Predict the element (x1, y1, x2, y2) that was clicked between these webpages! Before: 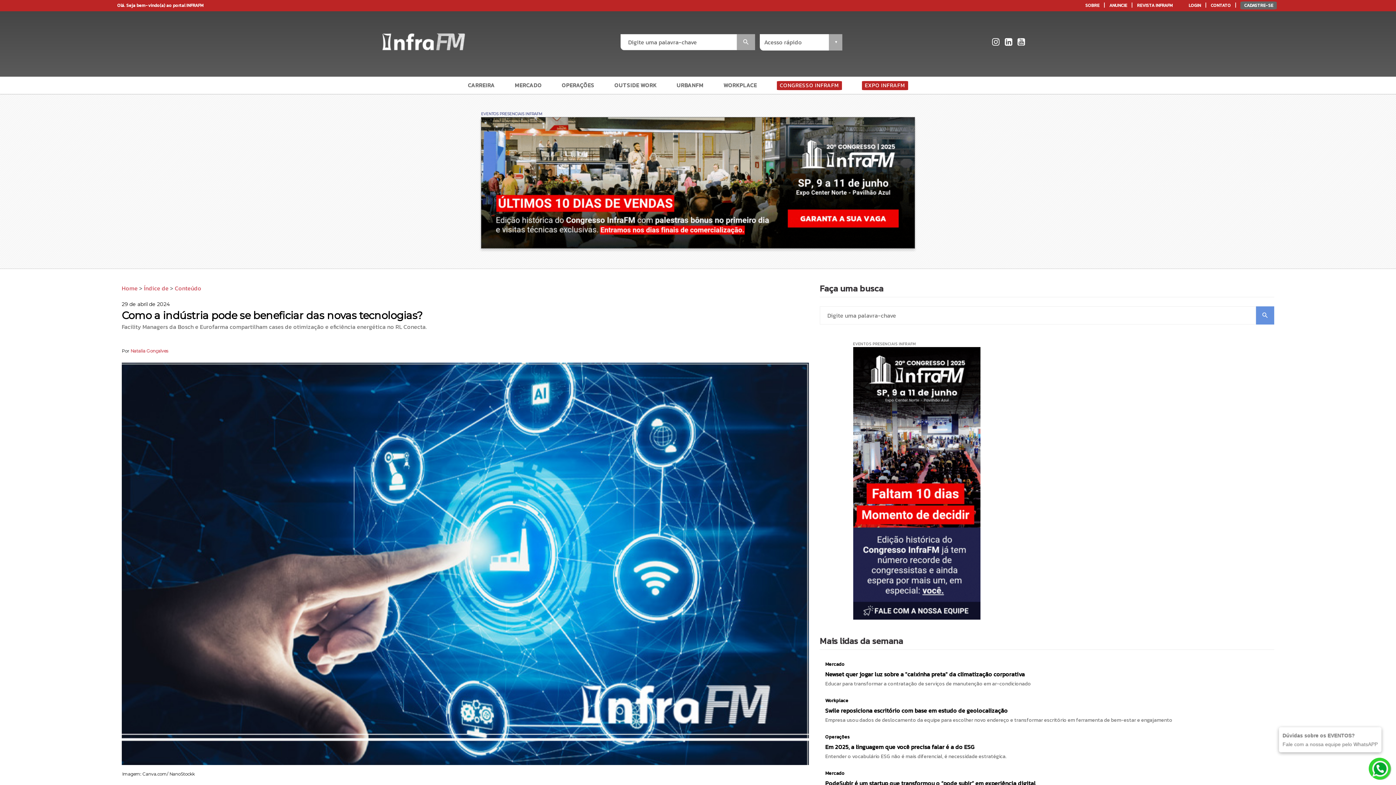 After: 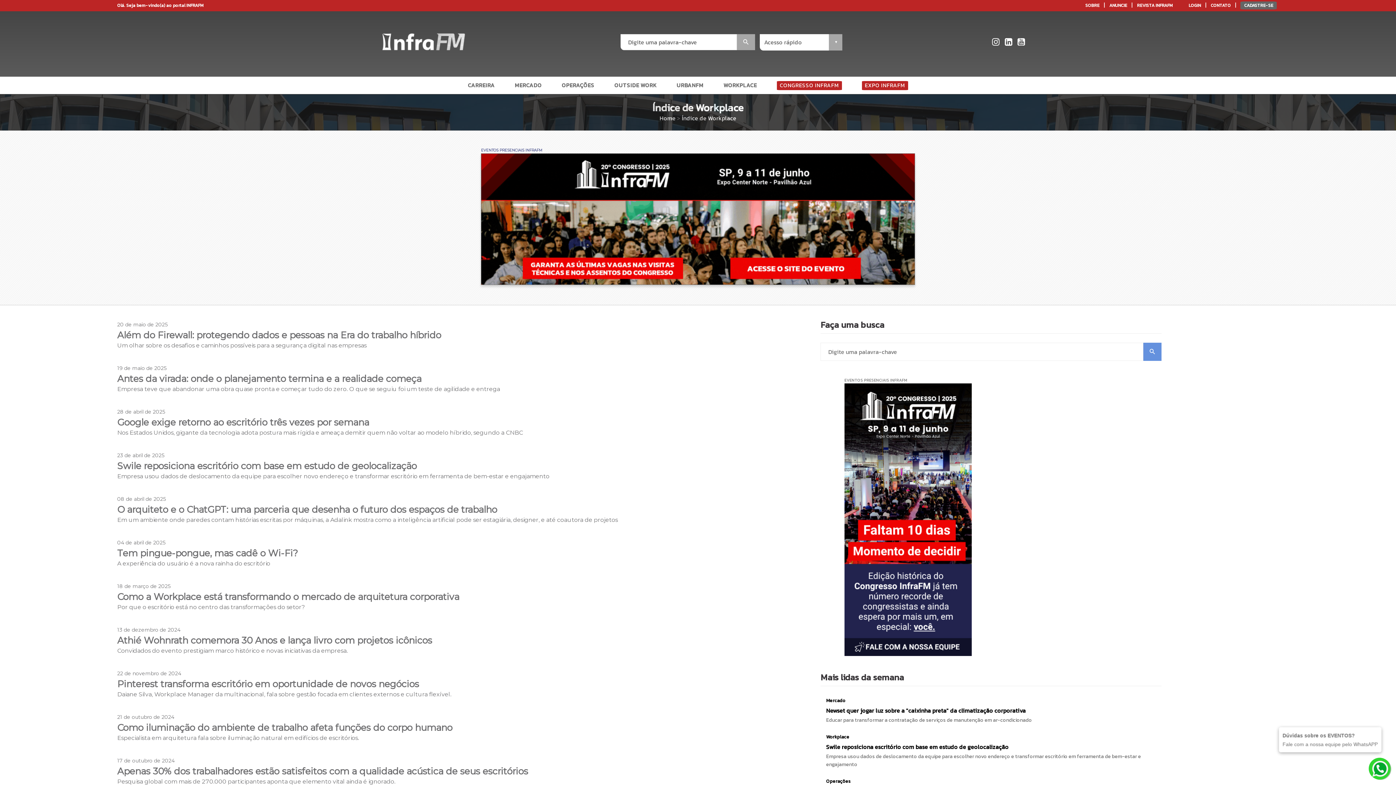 Action: label: WORKPLACE bbox: (723, 82, 757, 88)